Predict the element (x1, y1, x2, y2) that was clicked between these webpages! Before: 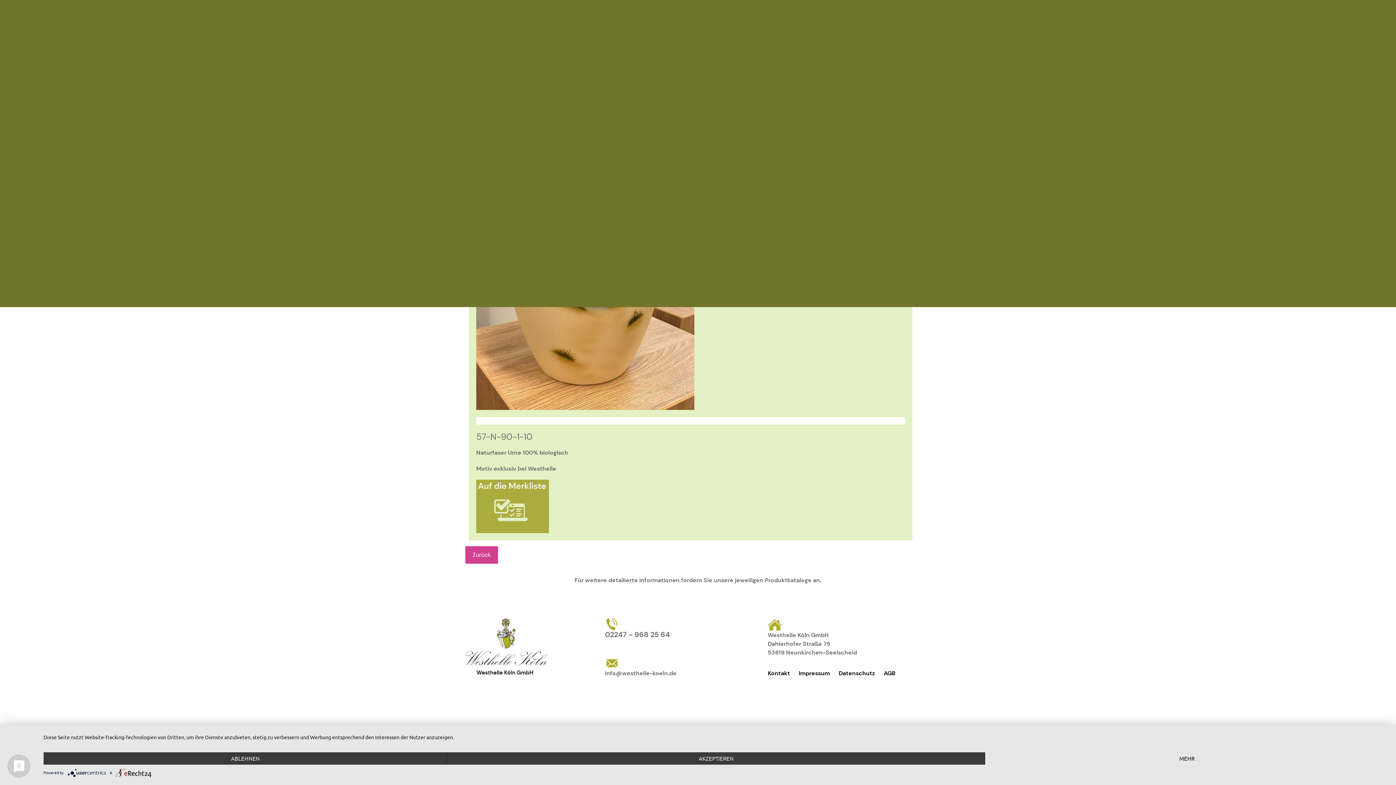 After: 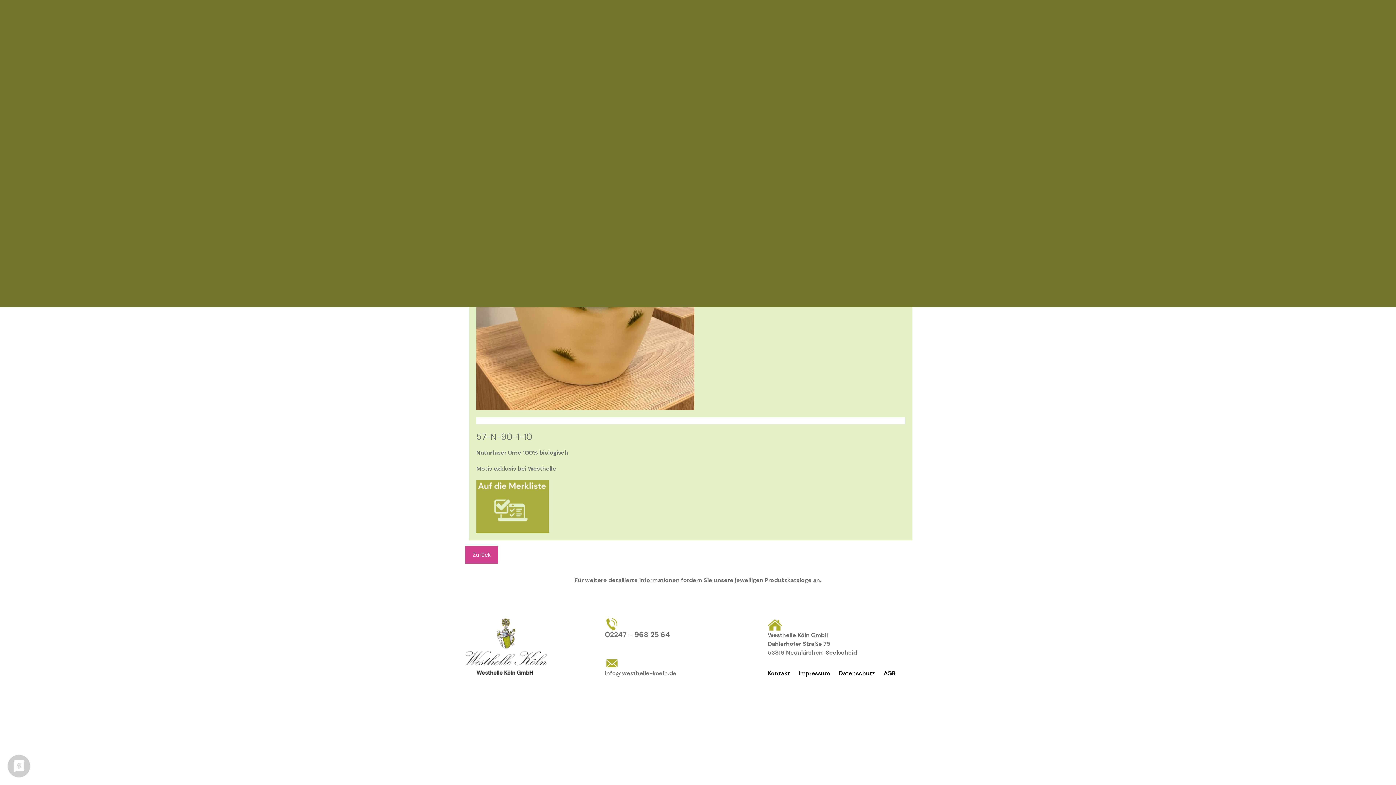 Action: bbox: (43, 752, 447, 765) label: Ablehnen